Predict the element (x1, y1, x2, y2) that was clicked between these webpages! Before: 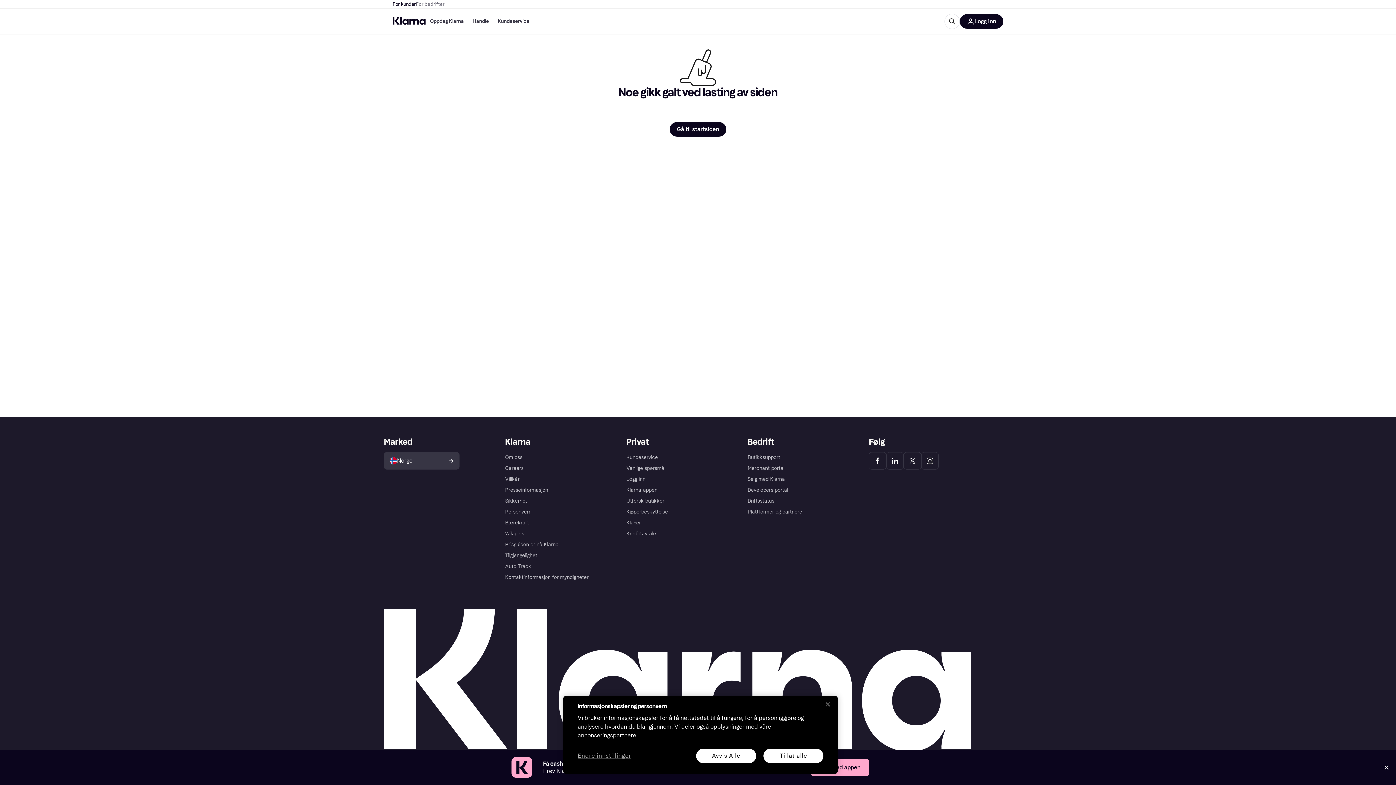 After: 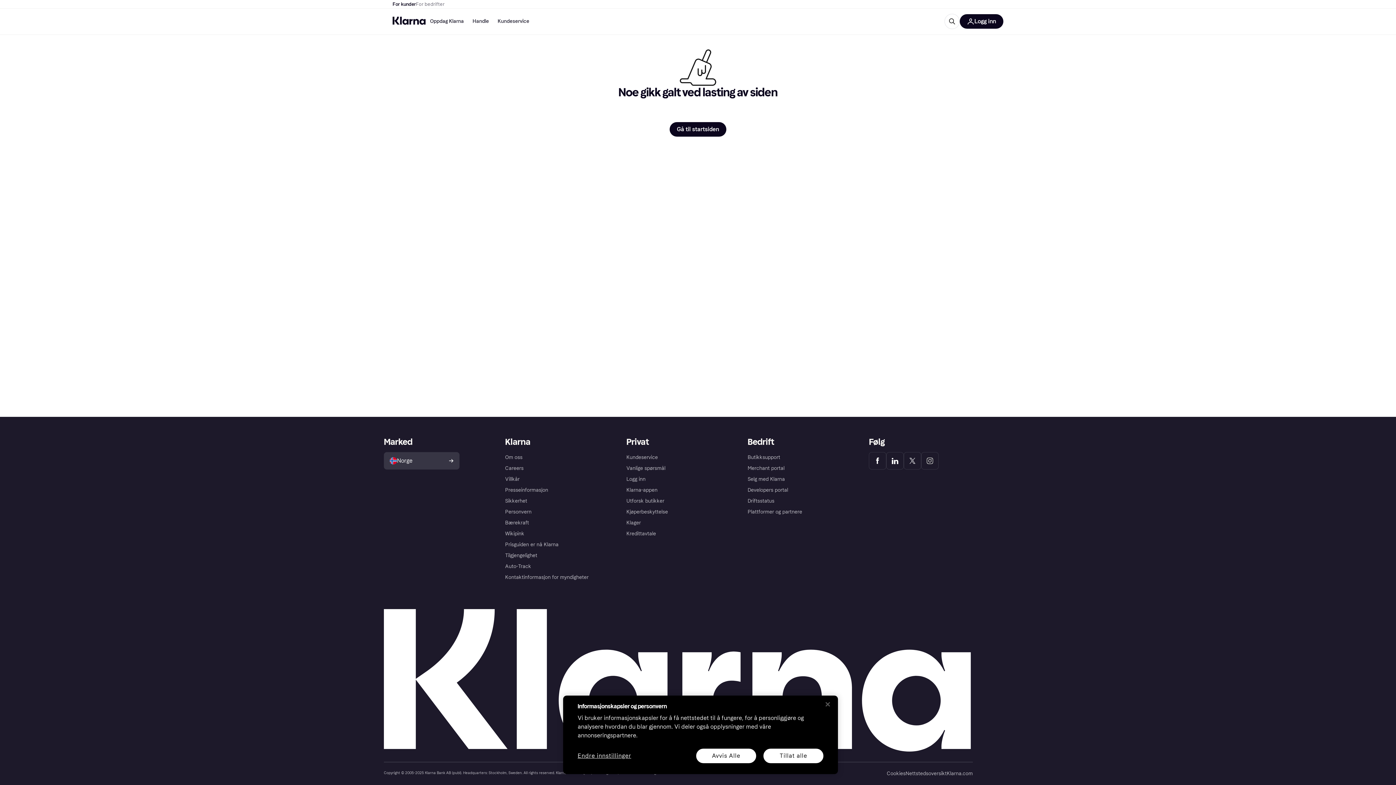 Action: label: Close bbox: (1381, 762, 1392, 773)